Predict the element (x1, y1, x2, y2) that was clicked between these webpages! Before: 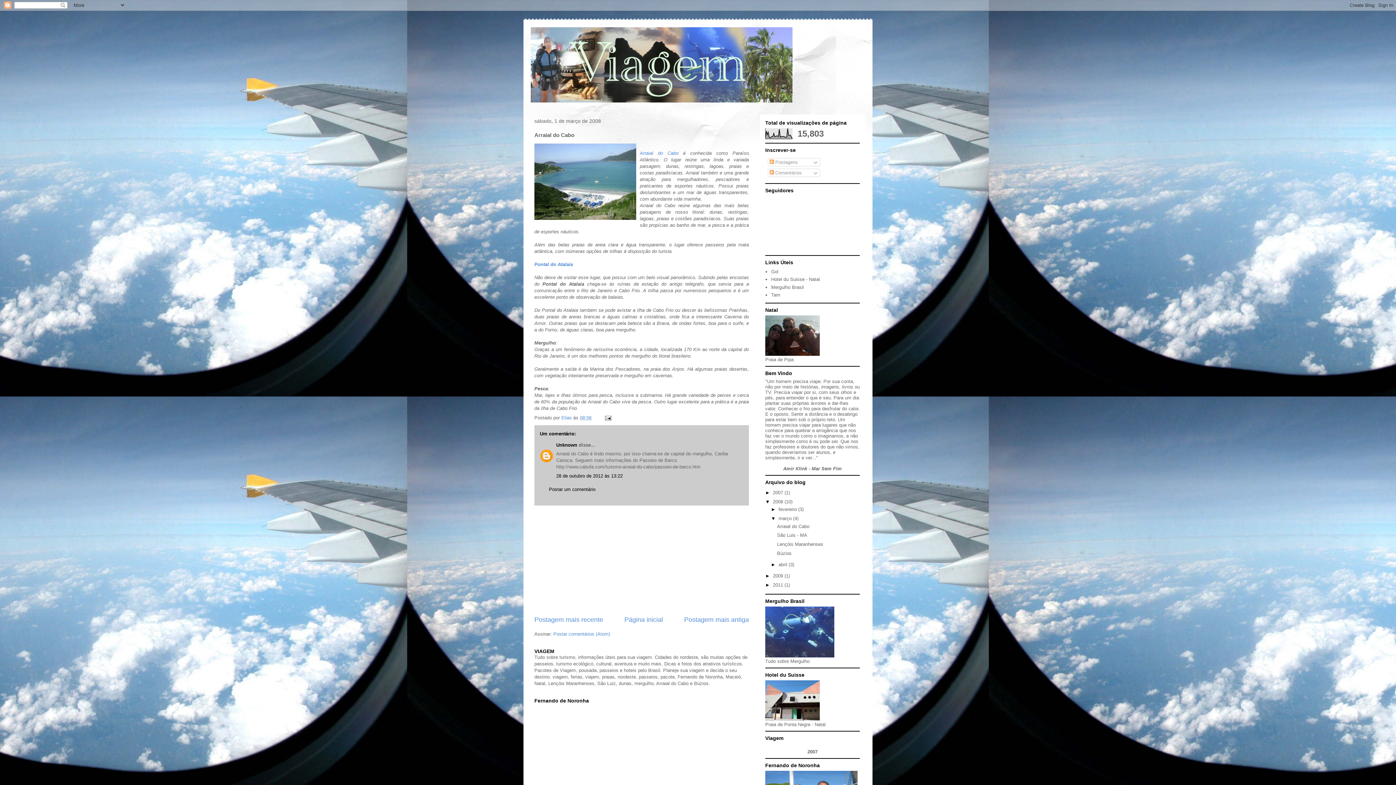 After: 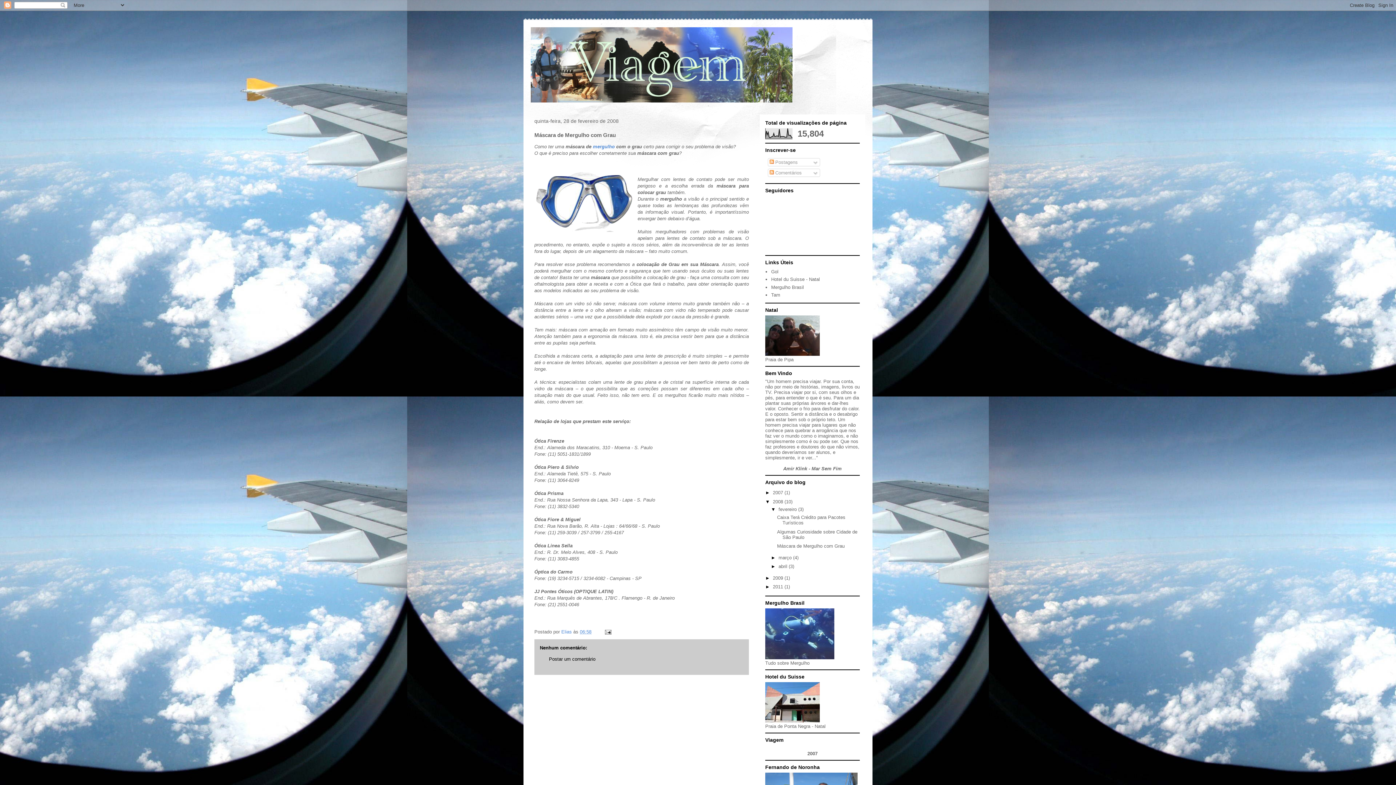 Action: label: Postagem mais antiga bbox: (684, 616, 749, 623)